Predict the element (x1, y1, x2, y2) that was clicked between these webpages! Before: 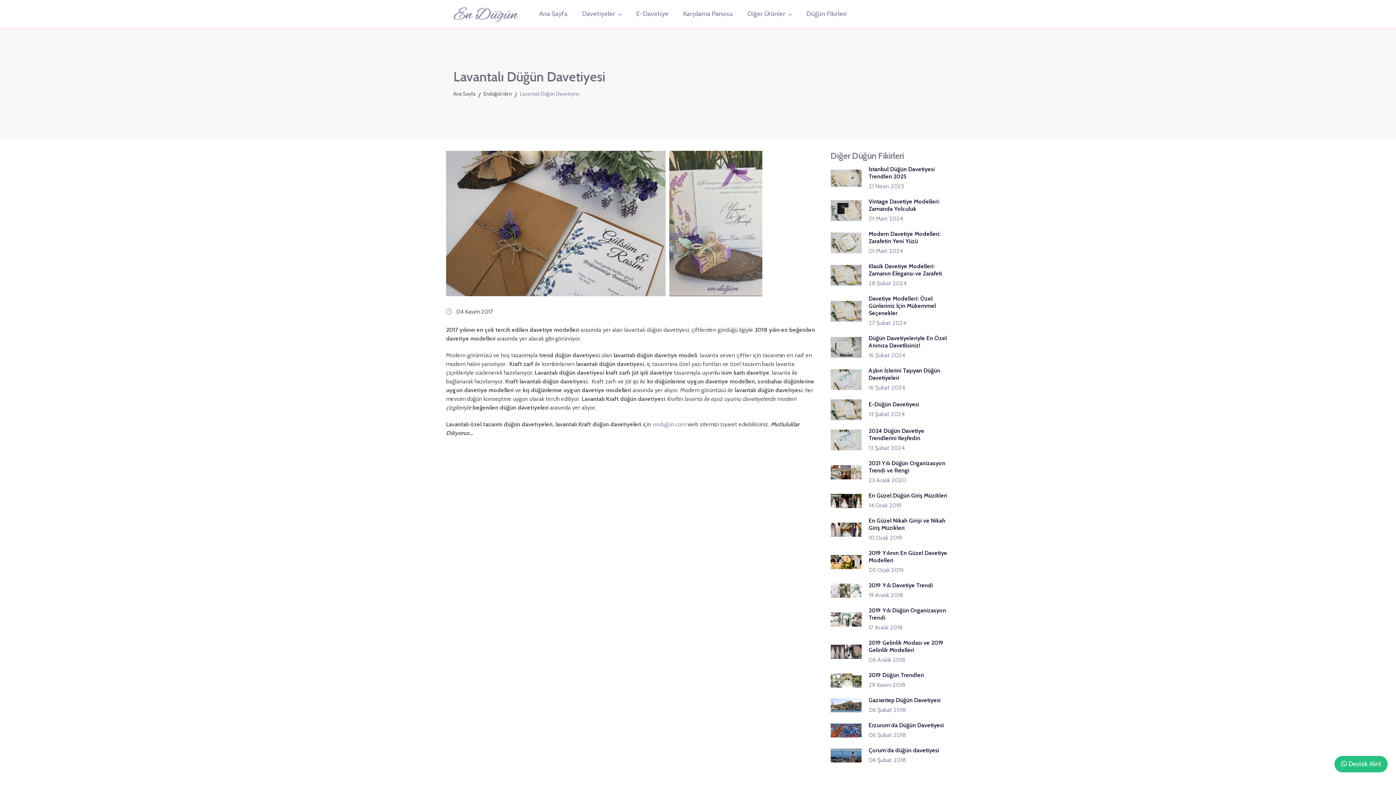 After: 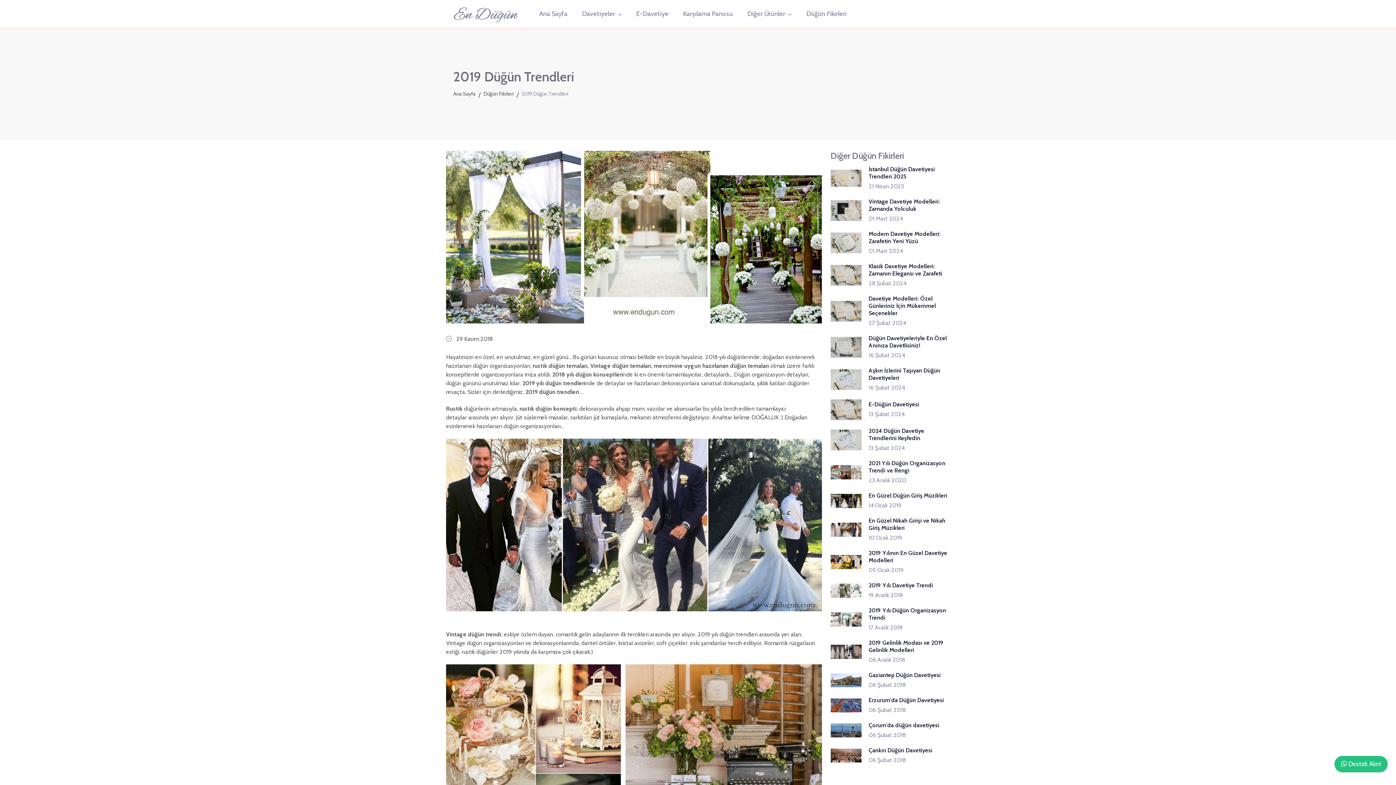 Action: label: 2019 Düğün Trendleri
29 Kasım 2018 bbox: (830, 671, 950, 689)